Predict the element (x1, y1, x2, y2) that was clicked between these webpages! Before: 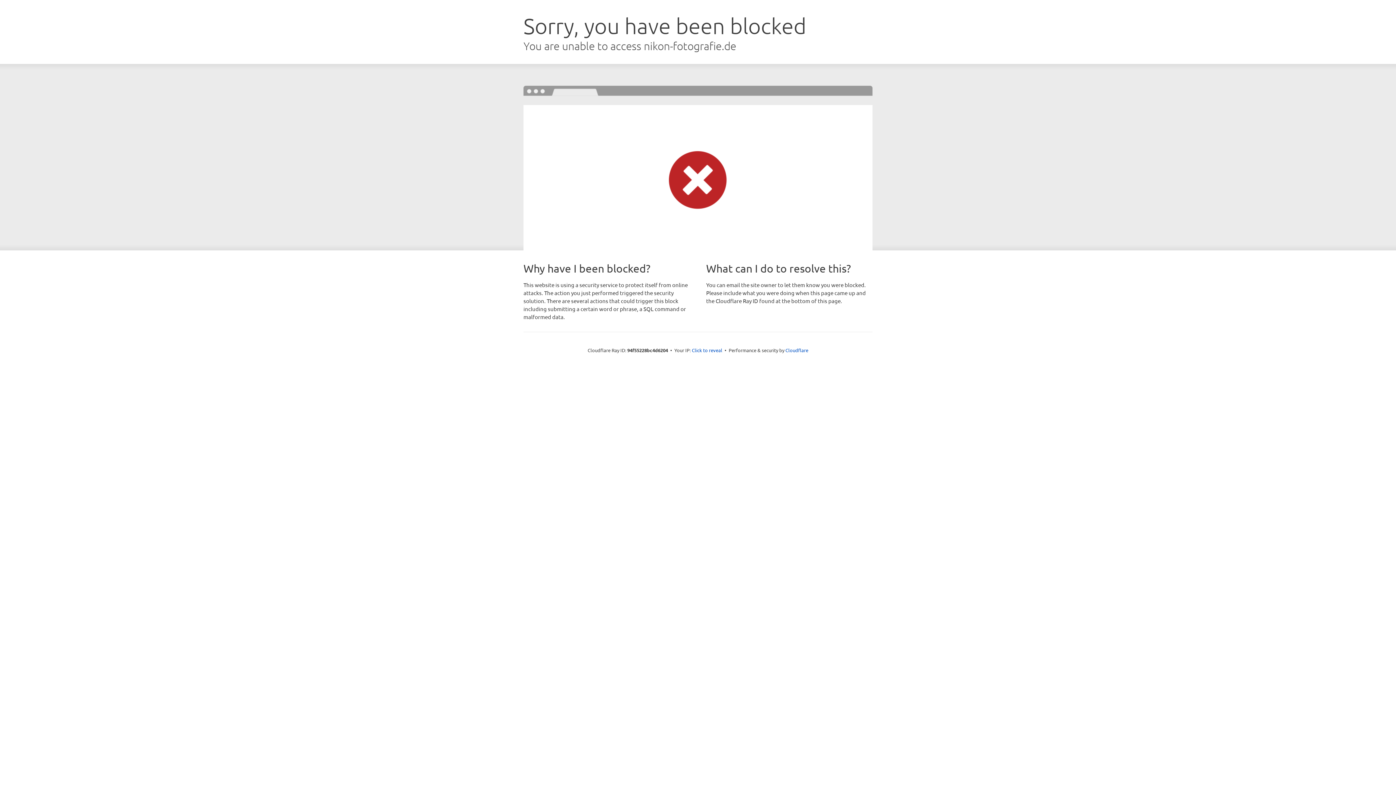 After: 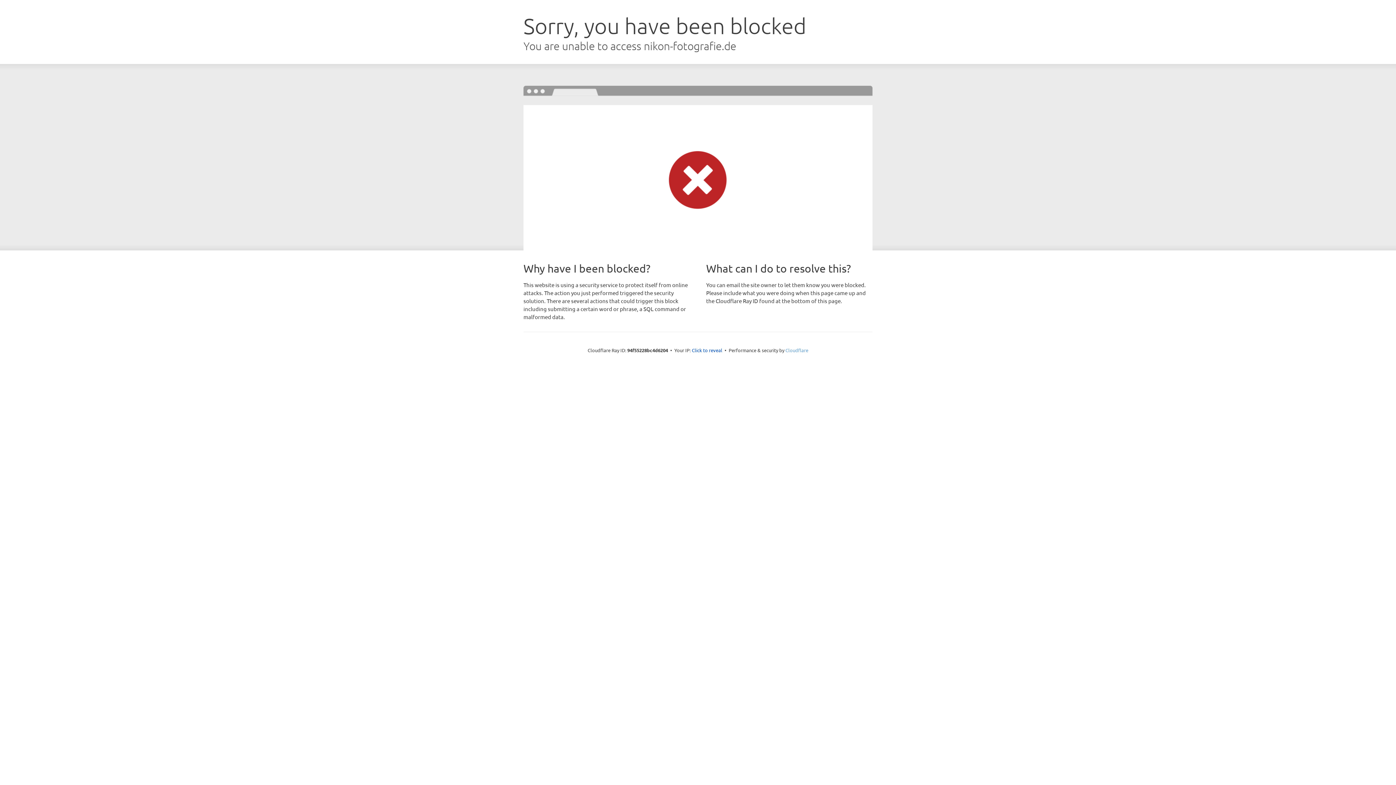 Action: label: Cloudflare bbox: (785, 347, 808, 353)